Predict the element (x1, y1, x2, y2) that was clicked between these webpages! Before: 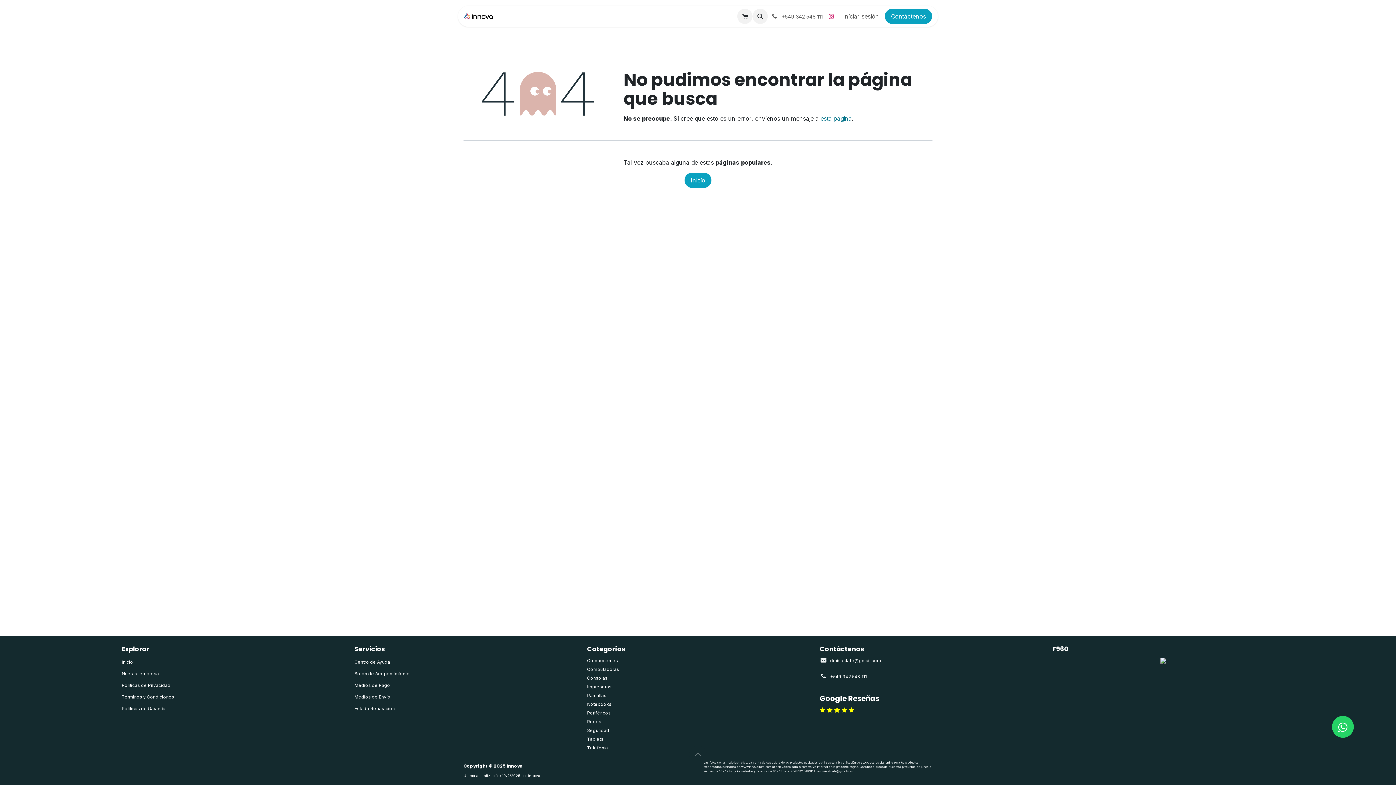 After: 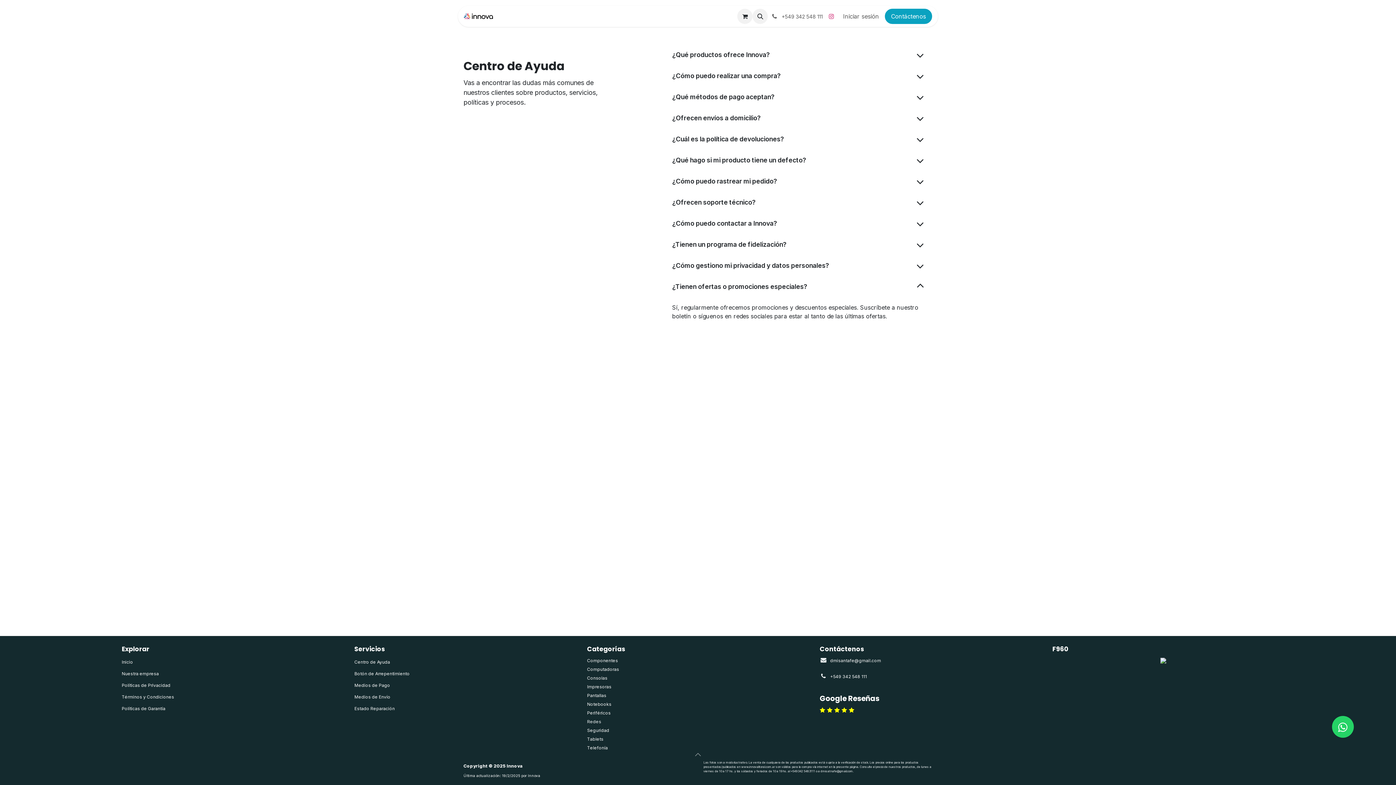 Action: label: Centro de Ayuda bbox: (354, 659, 390, 665)